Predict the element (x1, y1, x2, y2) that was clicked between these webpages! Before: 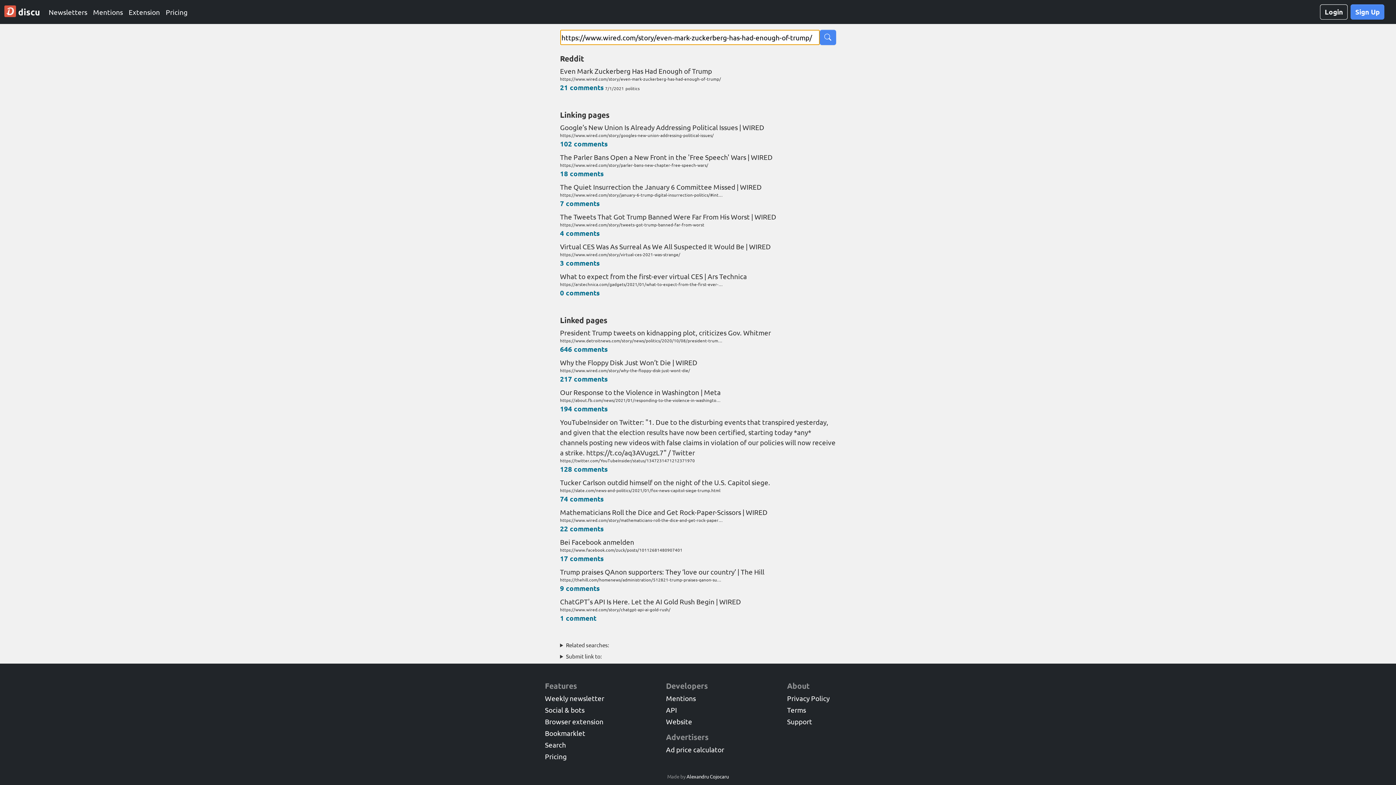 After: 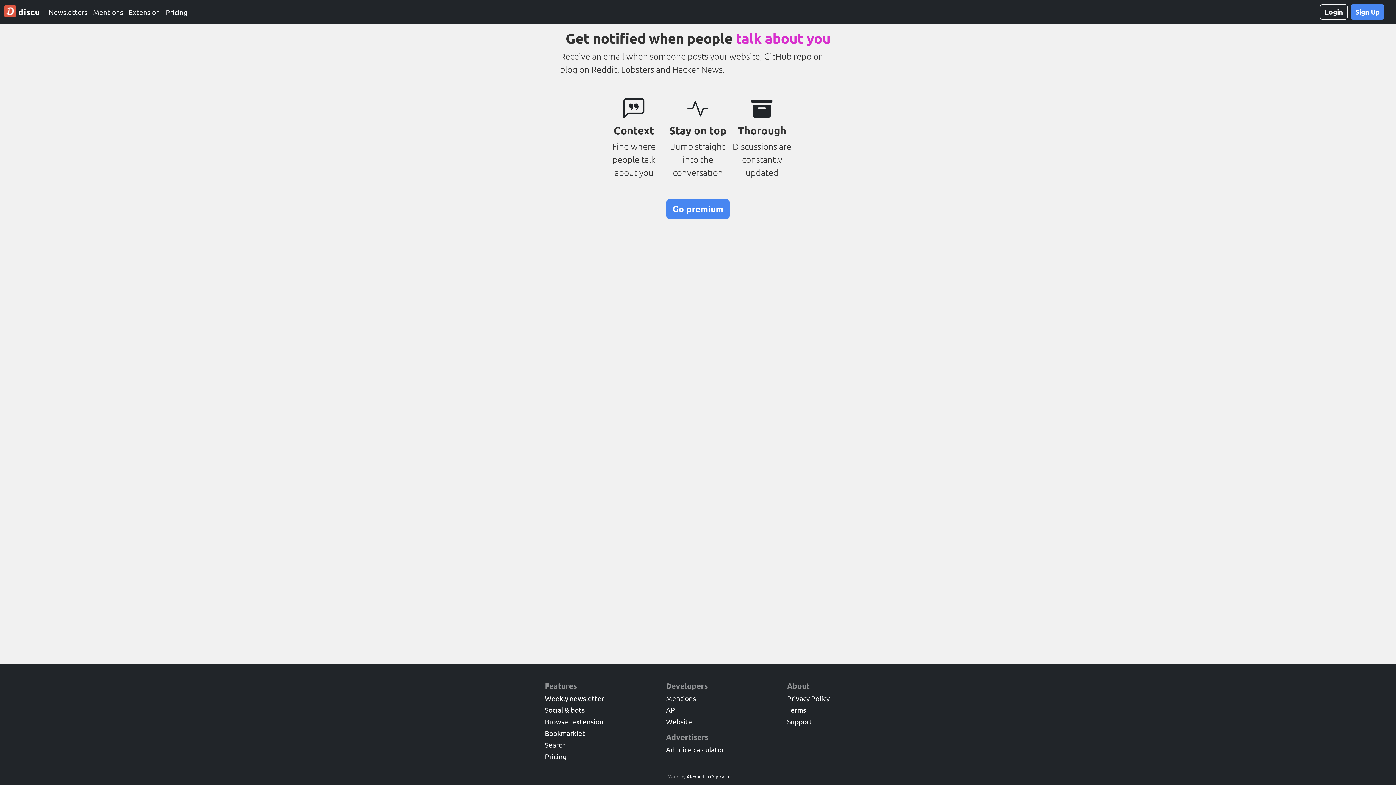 Action: bbox: (90, 4, 125, 20) label: Mentions